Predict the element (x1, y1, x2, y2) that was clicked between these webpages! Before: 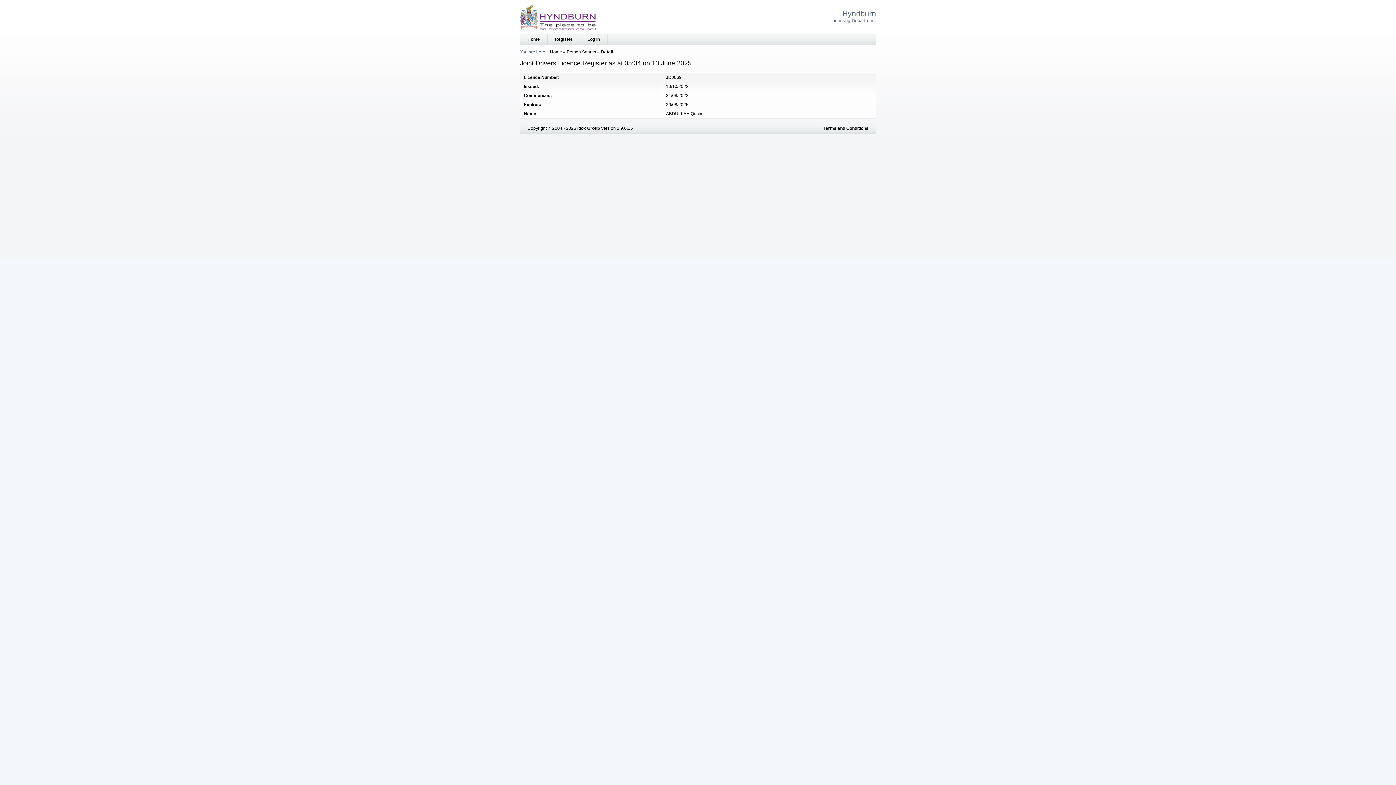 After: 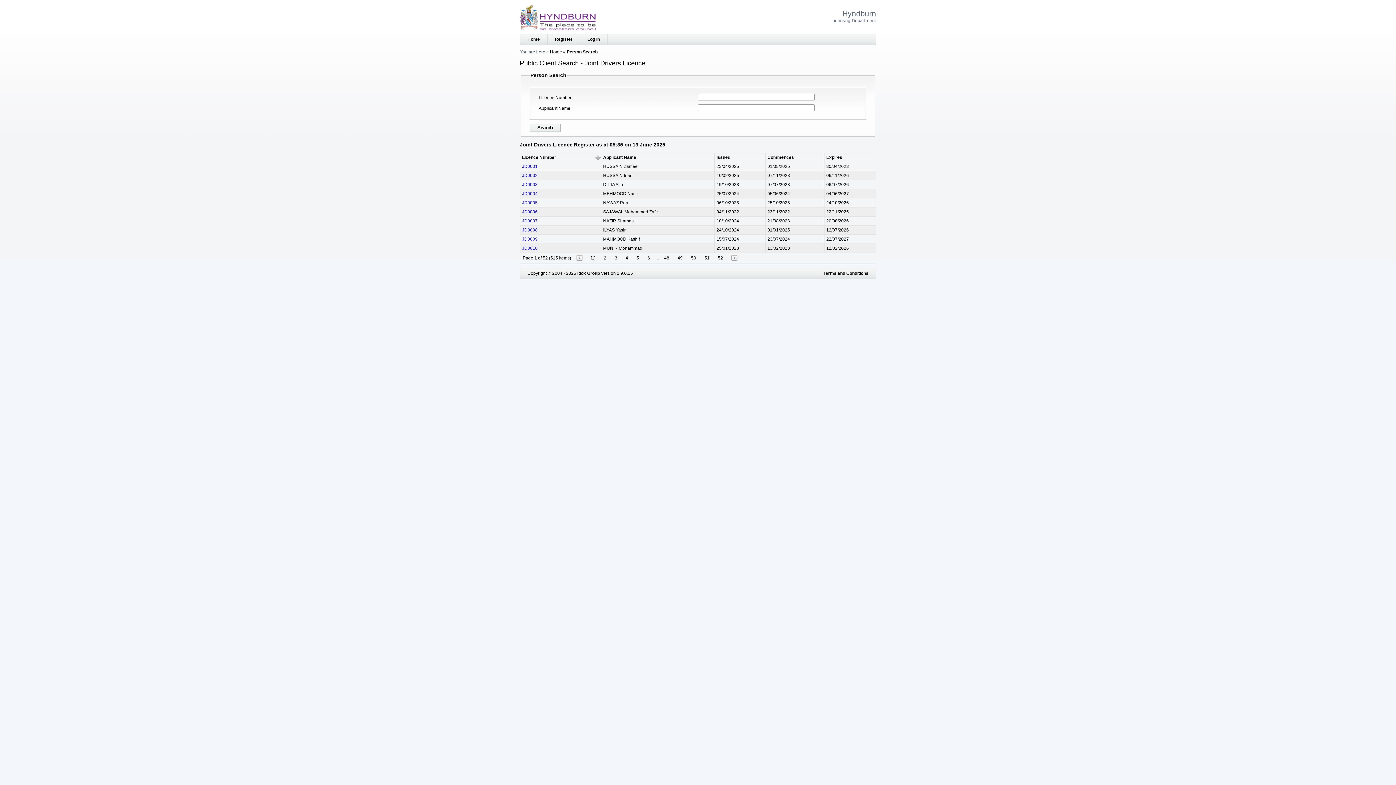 Action: bbox: (566, 49, 596, 54) label: Person Search